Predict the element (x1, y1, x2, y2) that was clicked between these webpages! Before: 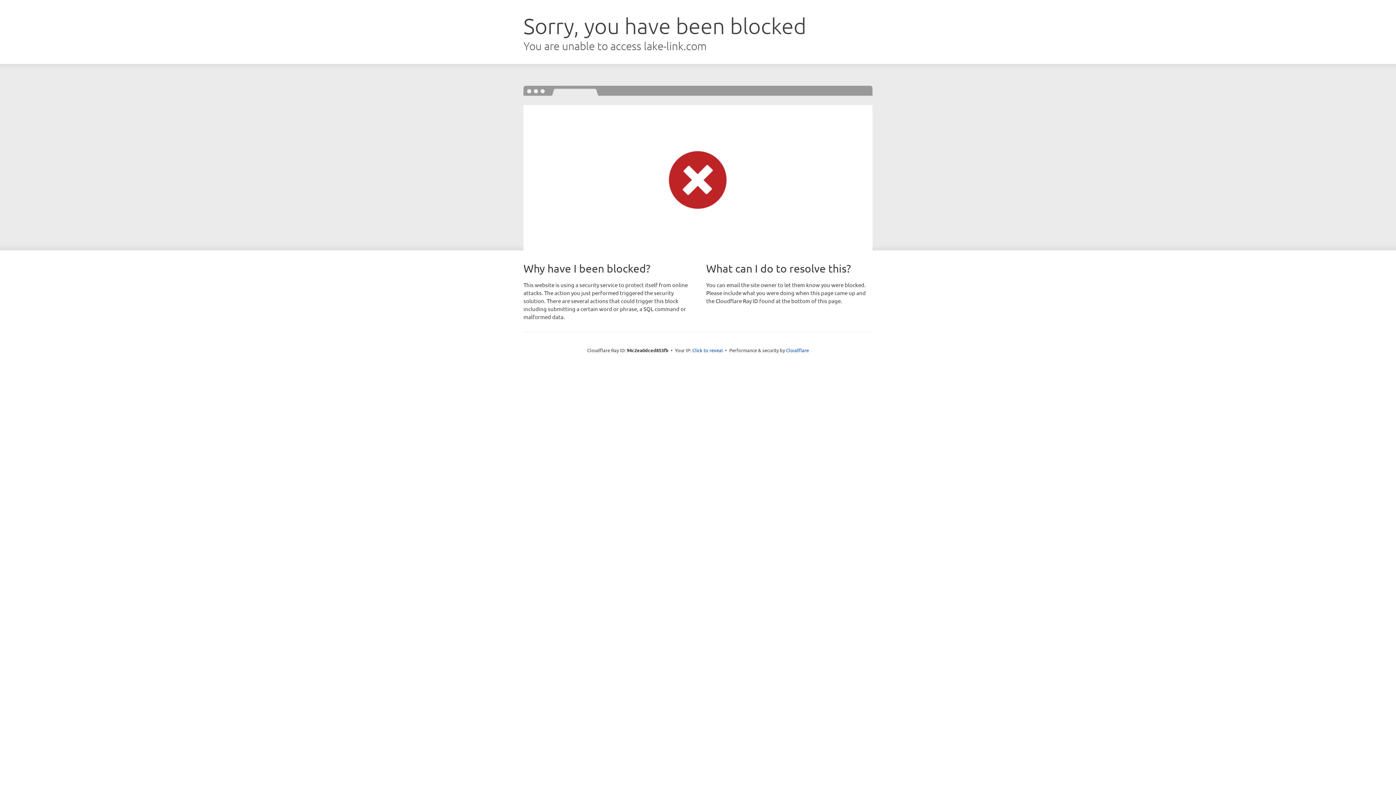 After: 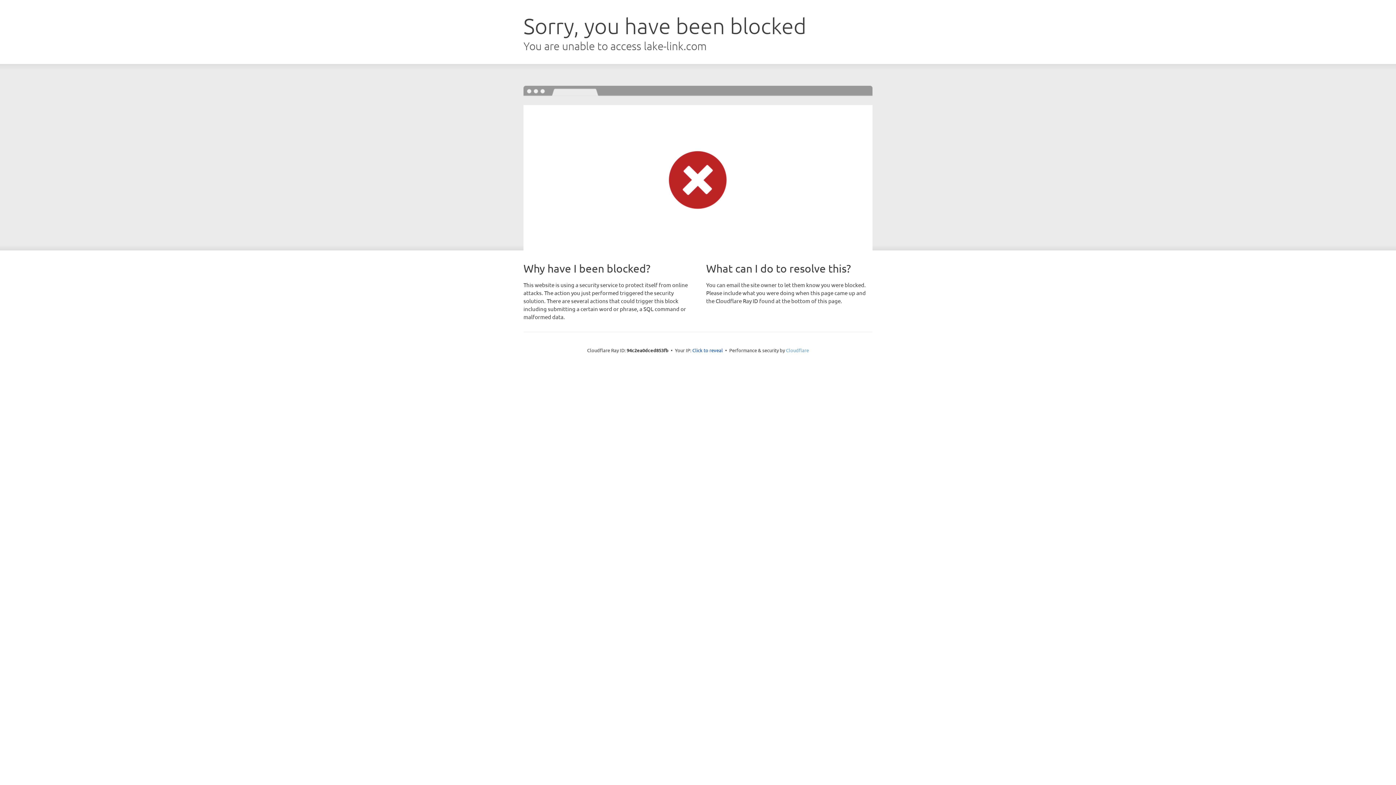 Action: bbox: (786, 347, 809, 353) label: Cloudflare